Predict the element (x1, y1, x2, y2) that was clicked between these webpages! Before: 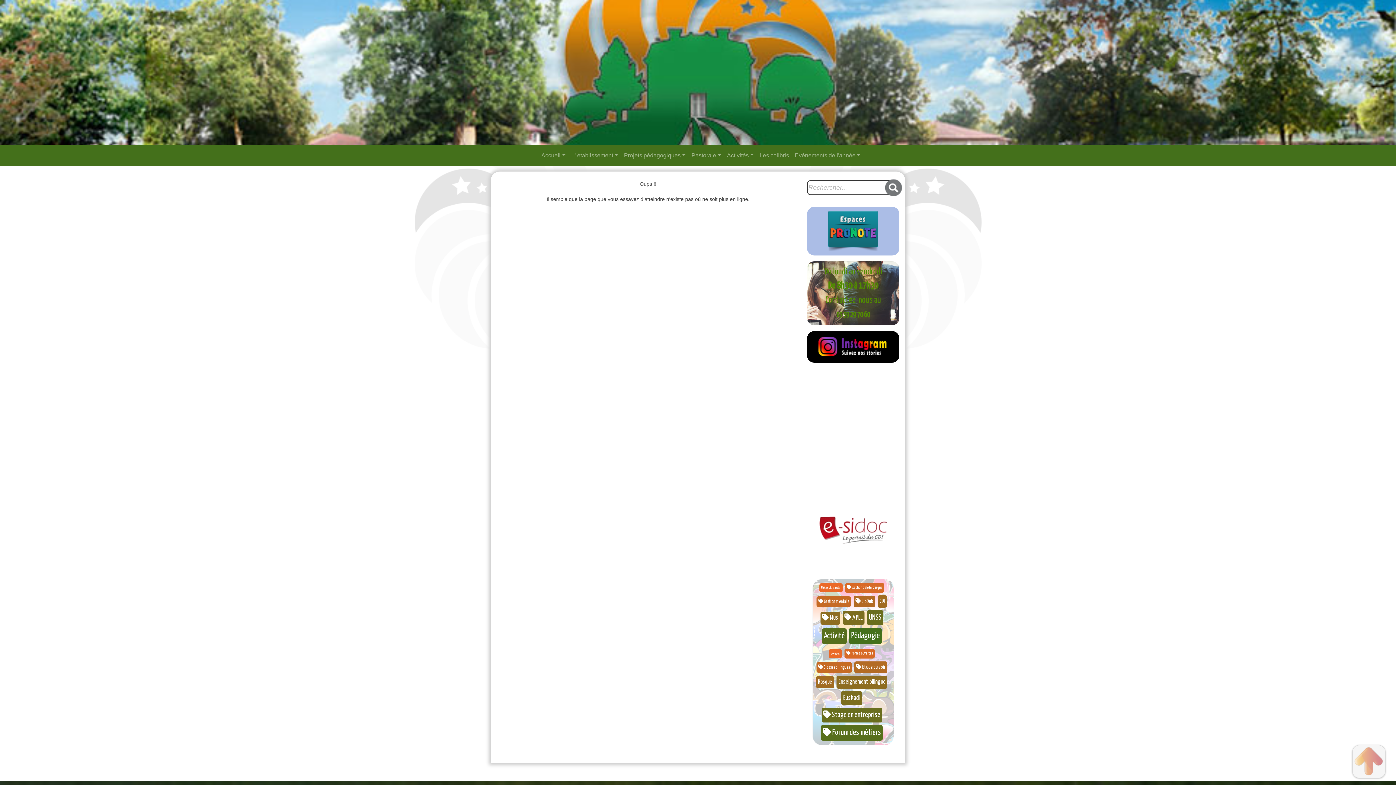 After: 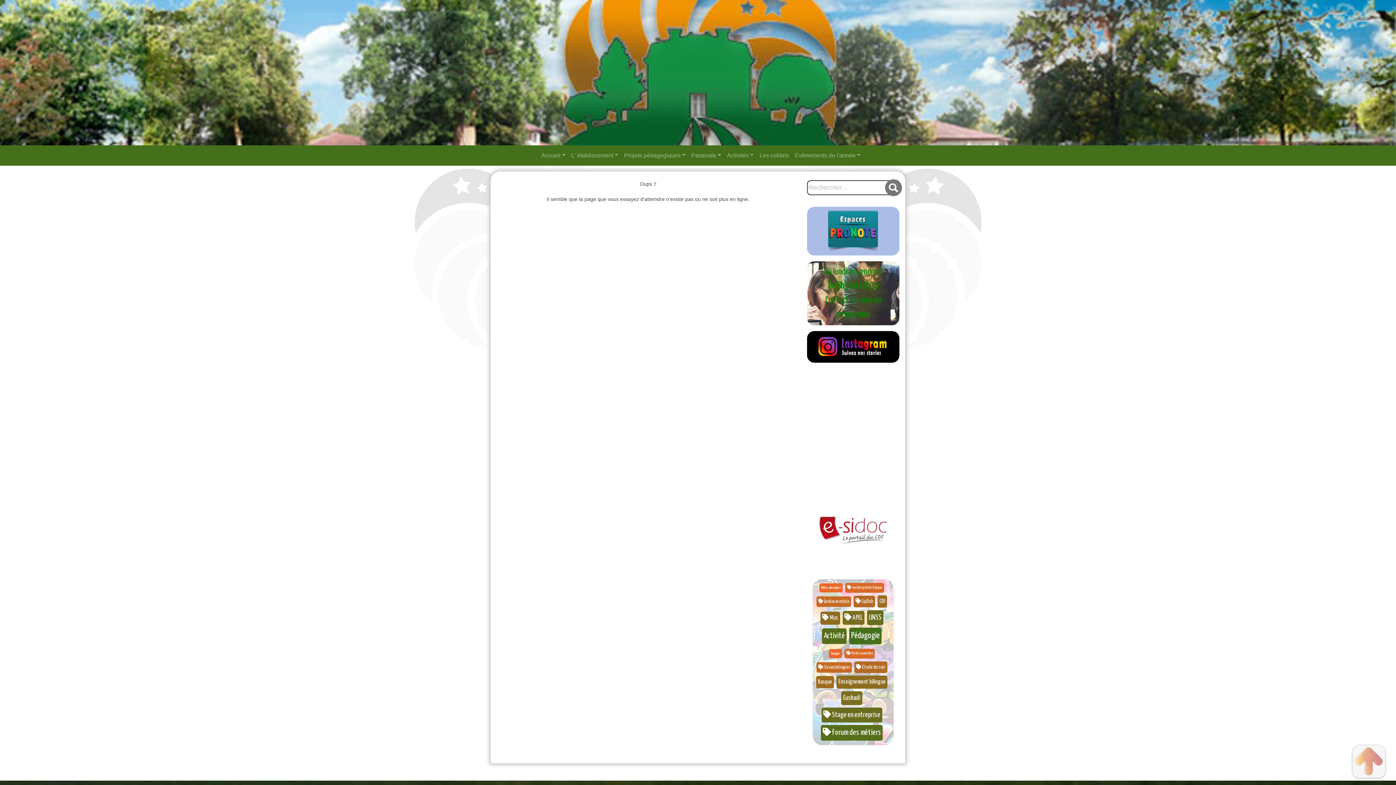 Action: label: Pédagogie bbox: (849, 628, 881, 644)